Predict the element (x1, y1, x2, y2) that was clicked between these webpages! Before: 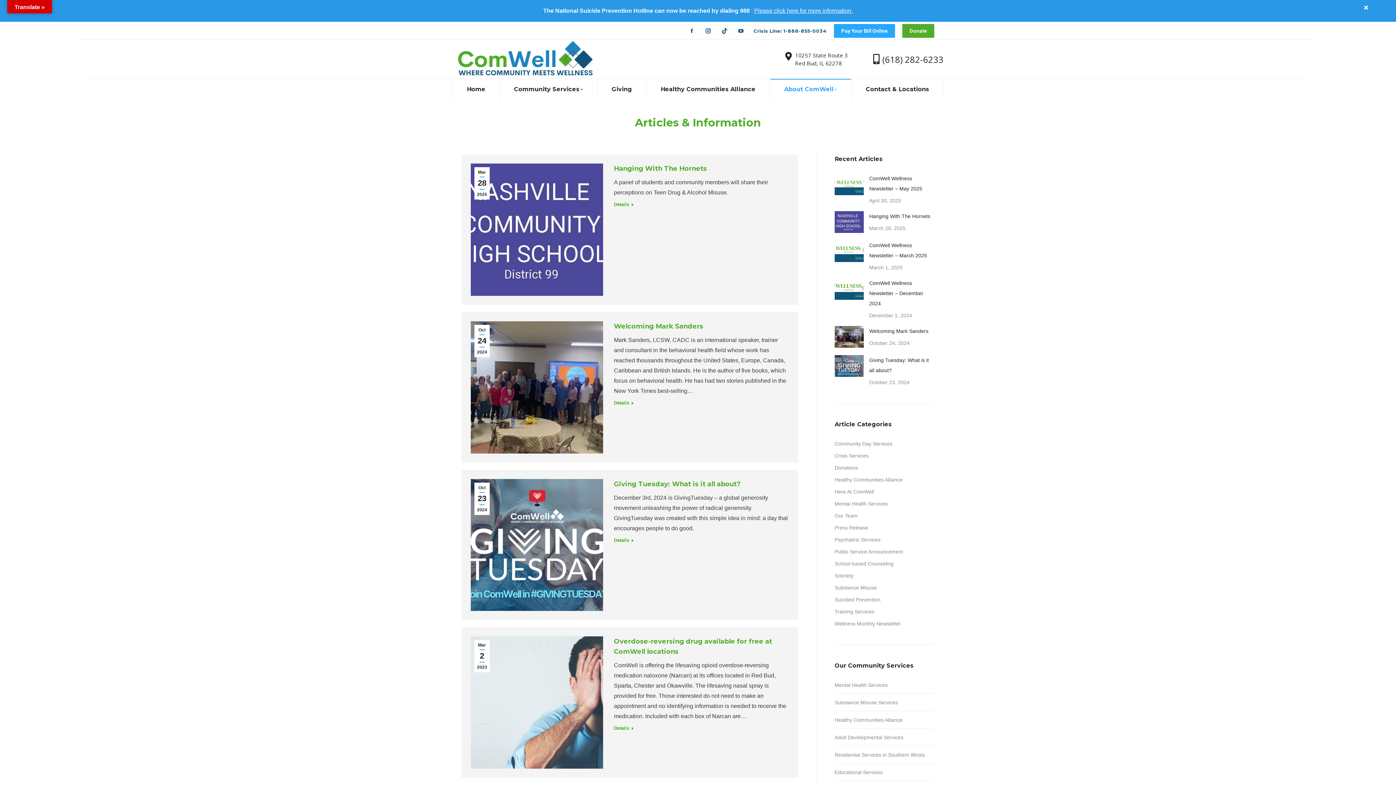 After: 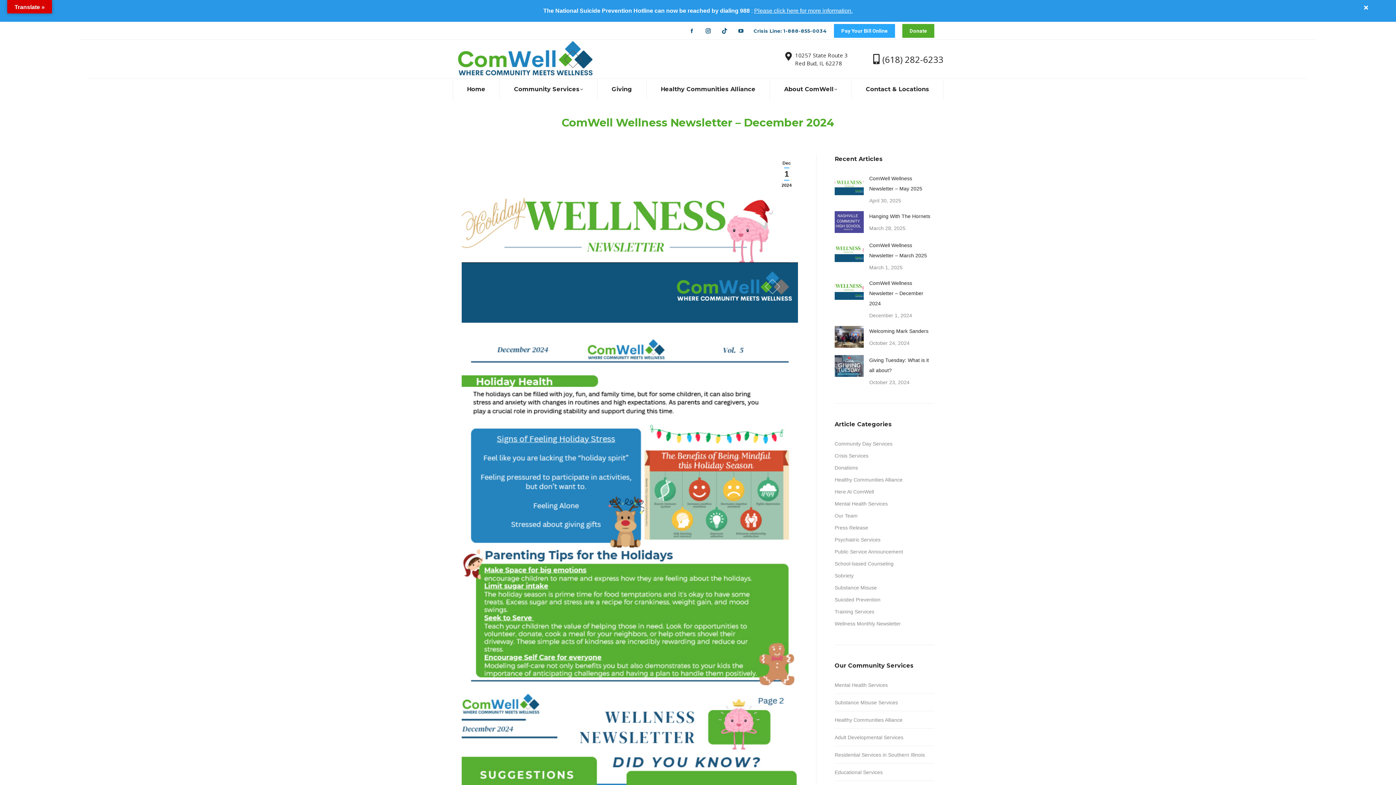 Action: label: Post image bbox: (834, 278, 864, 300)